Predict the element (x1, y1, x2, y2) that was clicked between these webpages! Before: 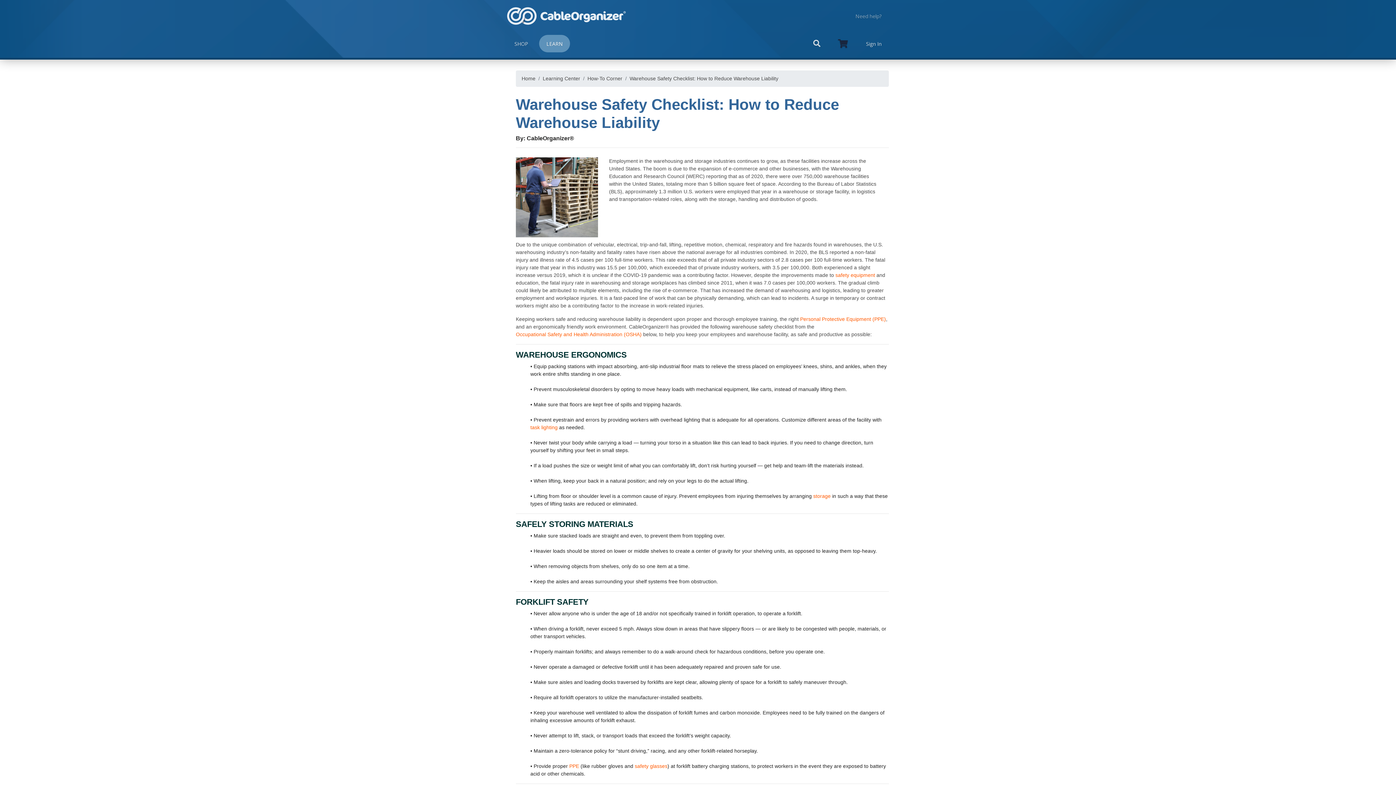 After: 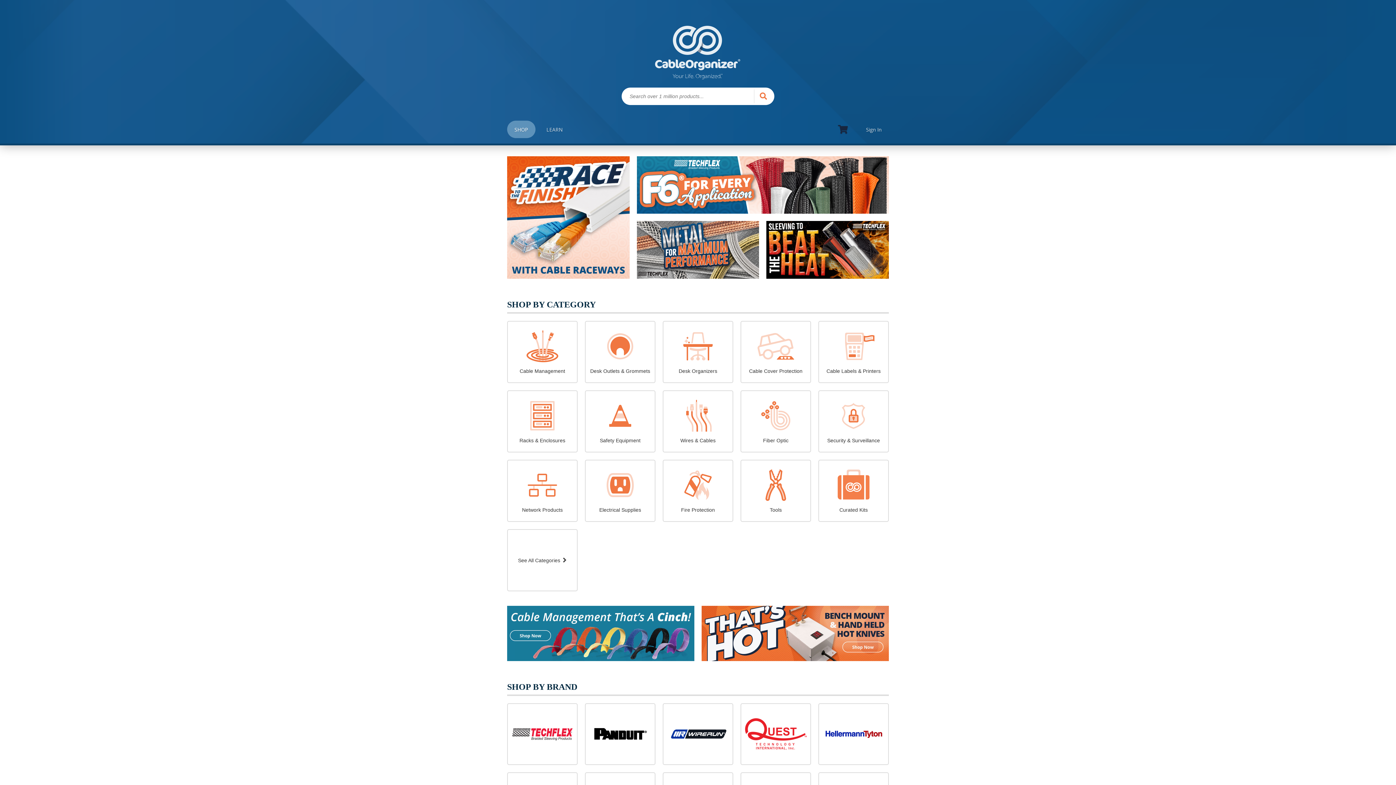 Action: label:   bbox: (507, 7, 626, 24)